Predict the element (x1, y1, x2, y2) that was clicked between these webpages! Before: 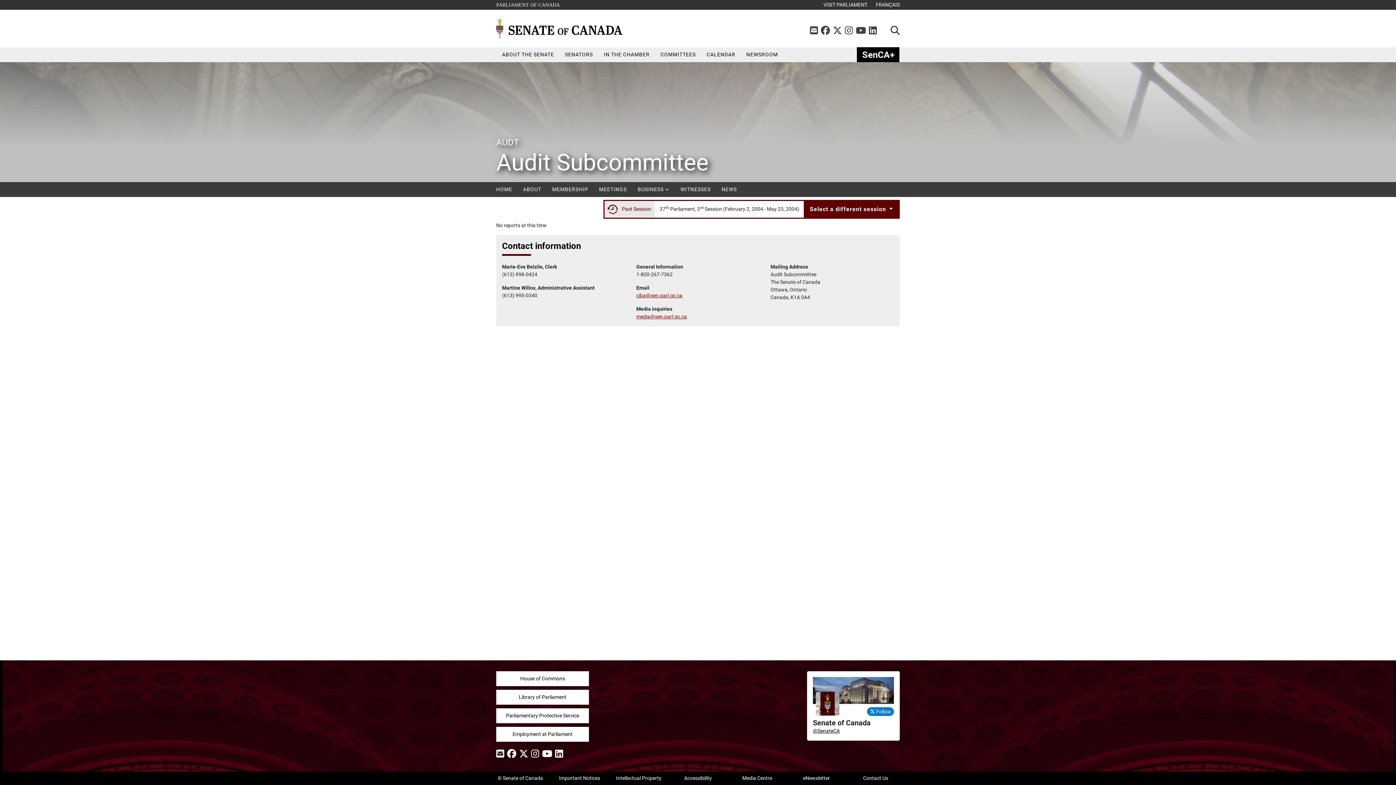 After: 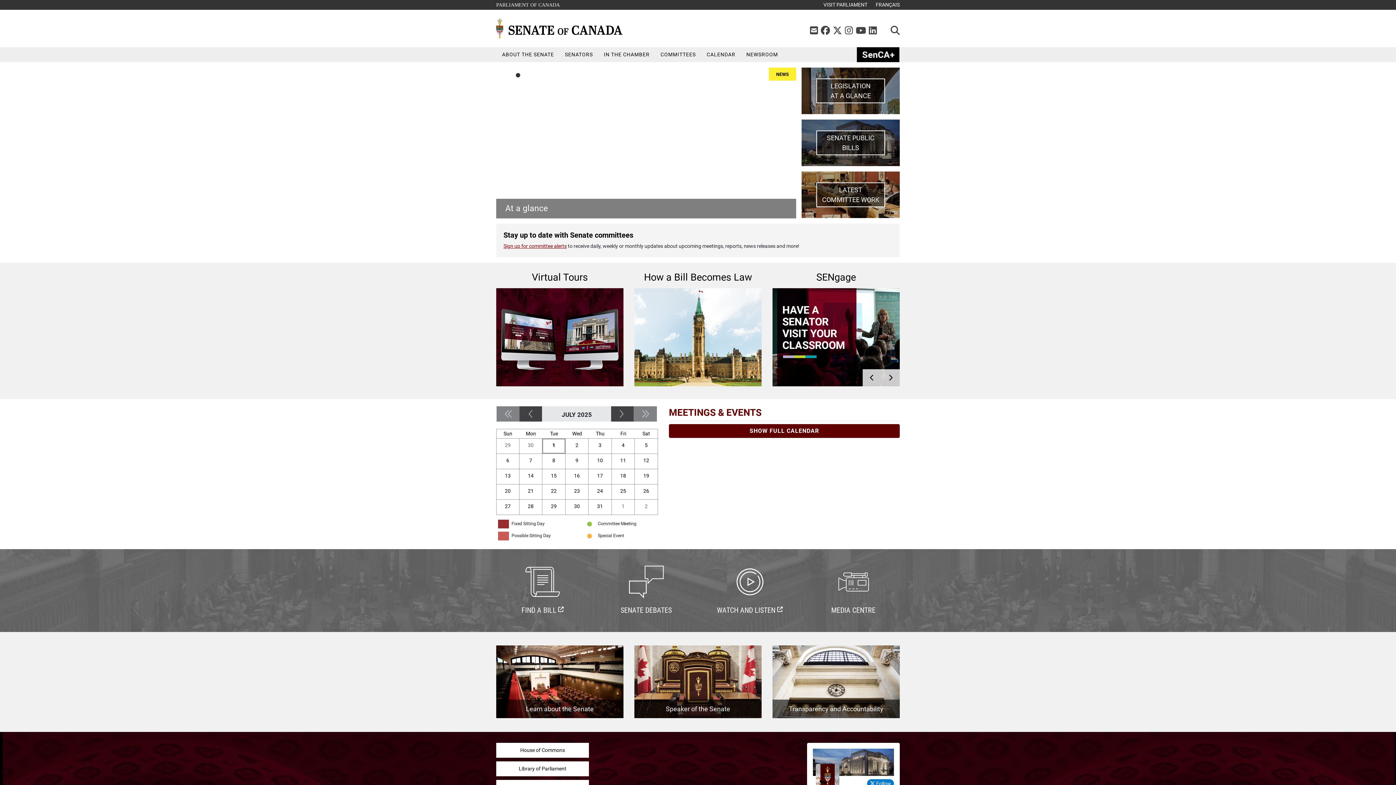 Action: bbox: (496, 20, 625, 35)